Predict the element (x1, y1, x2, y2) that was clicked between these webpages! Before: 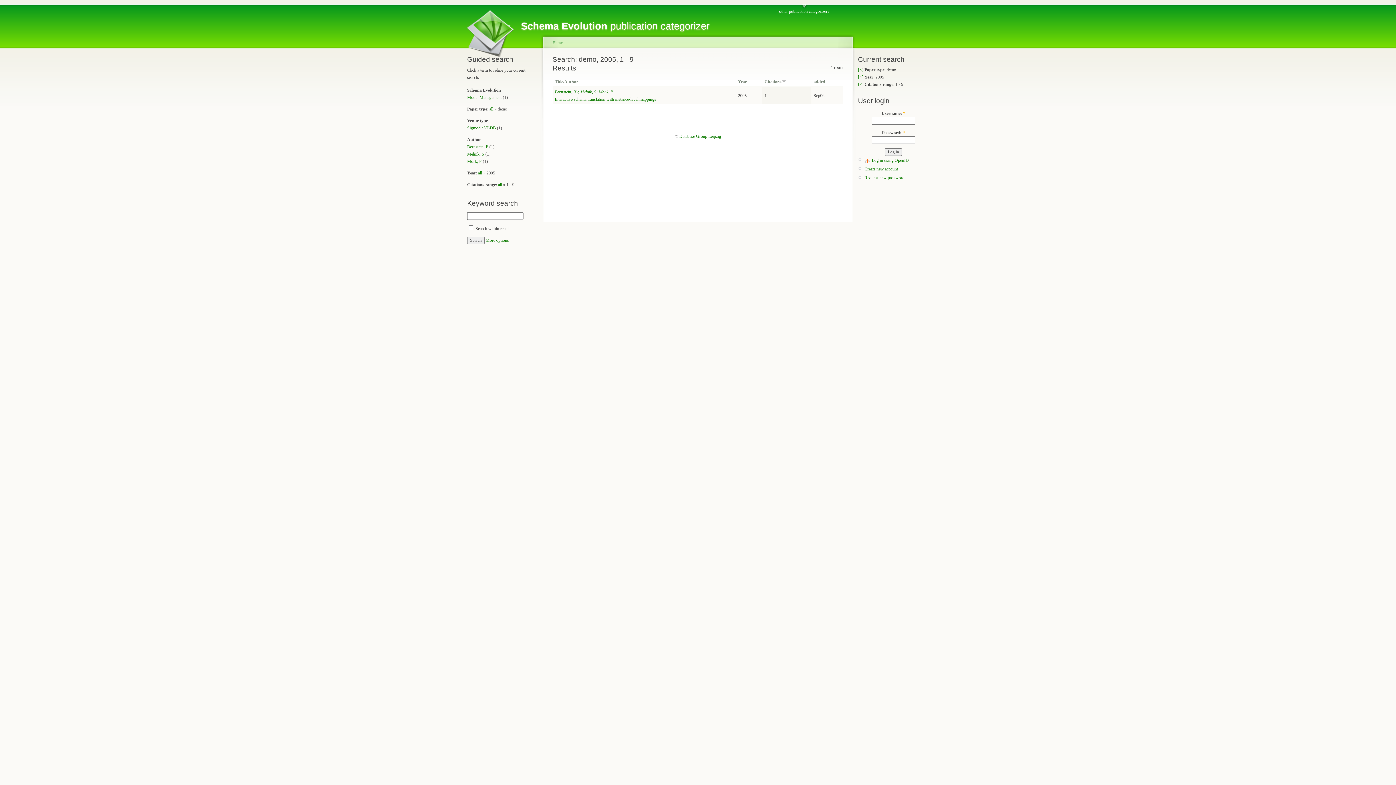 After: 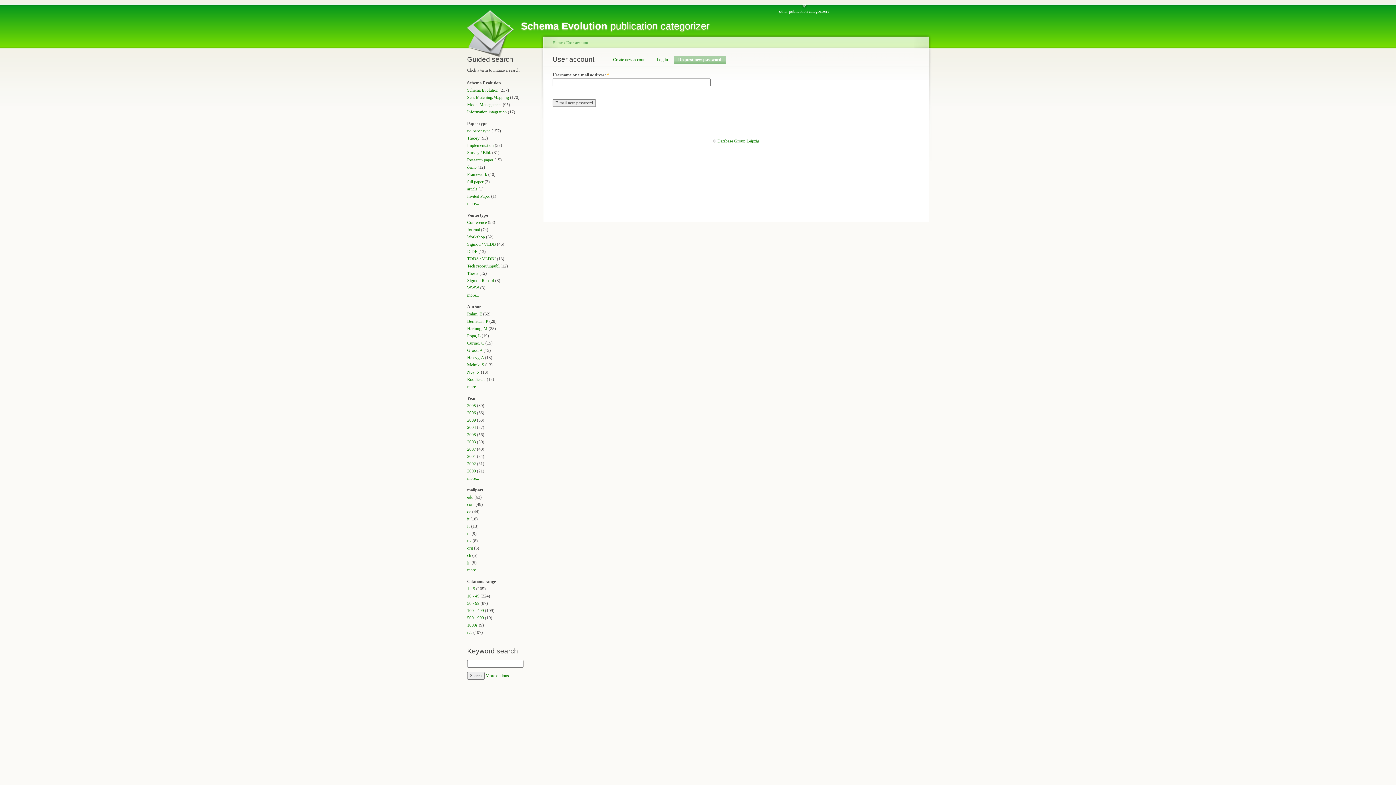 Action: label: Request new password bbox: (864, 175, 904, 180)